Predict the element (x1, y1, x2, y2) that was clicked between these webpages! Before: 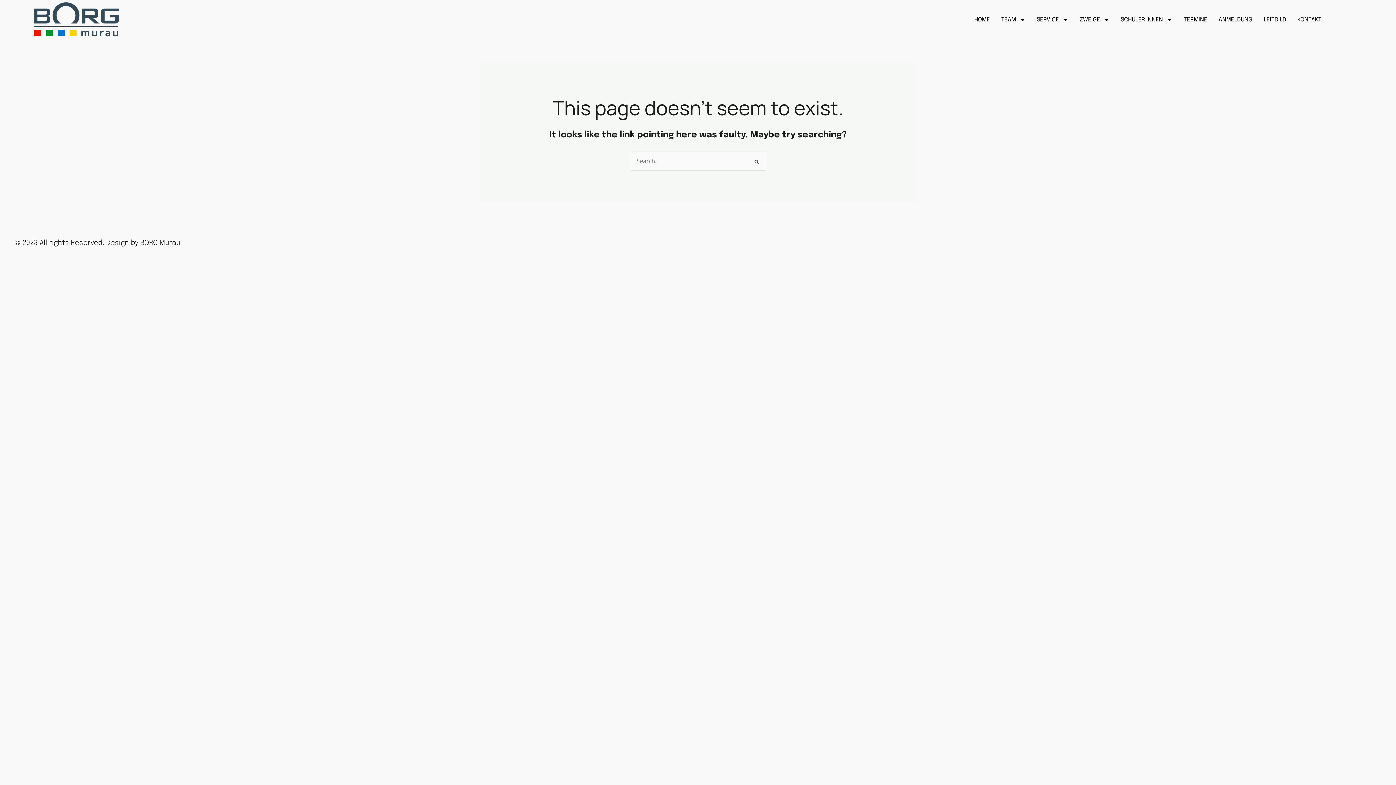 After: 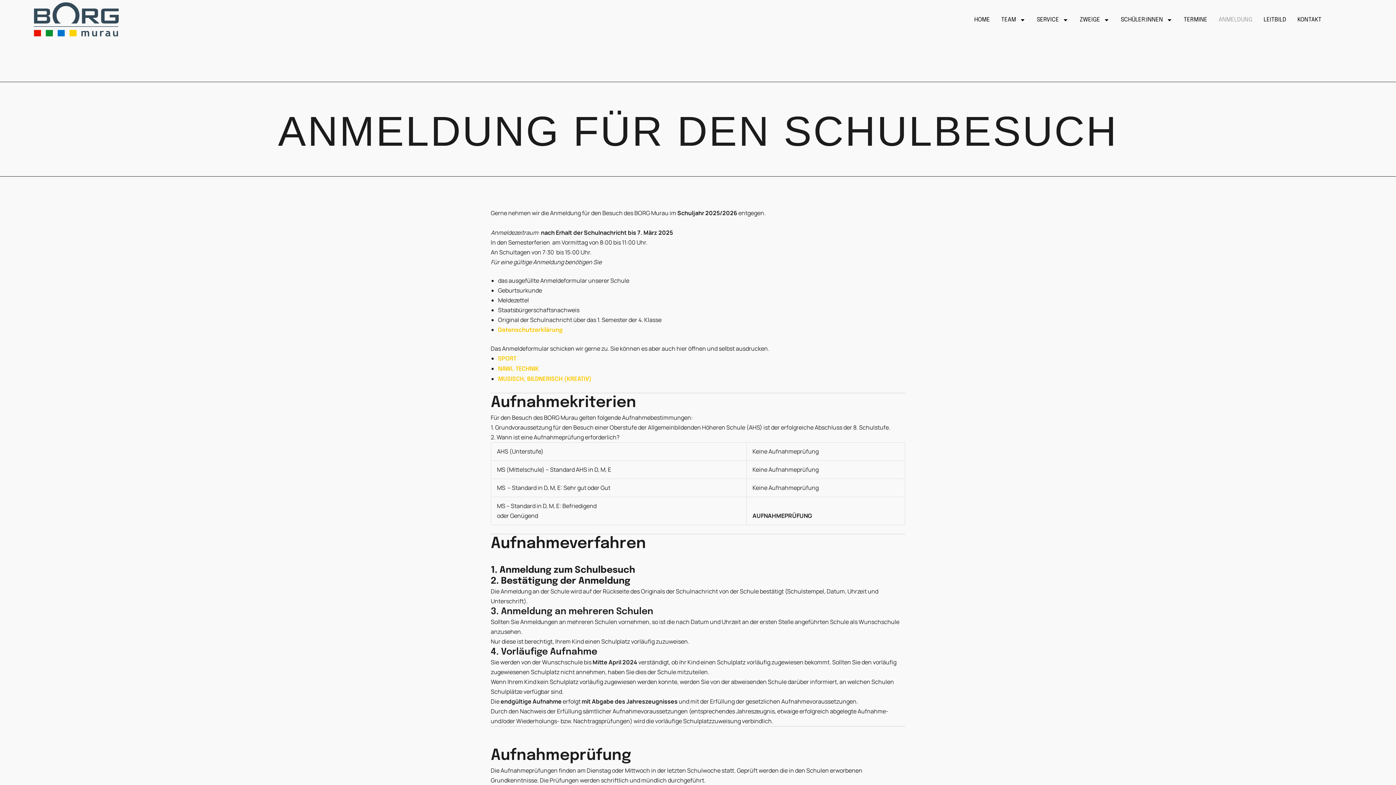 Action: bbox: (1214, 11, 1257, 28) label: ANMELDUNG